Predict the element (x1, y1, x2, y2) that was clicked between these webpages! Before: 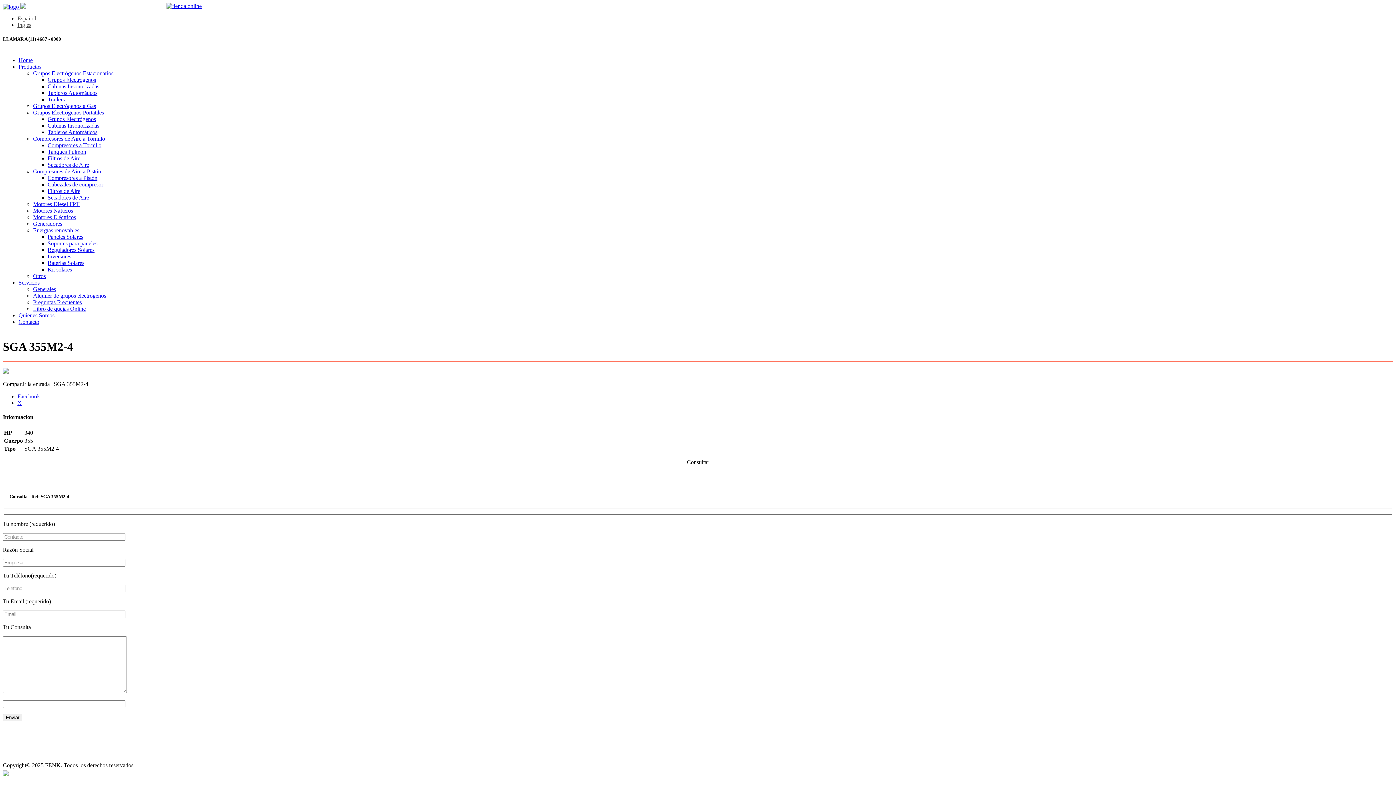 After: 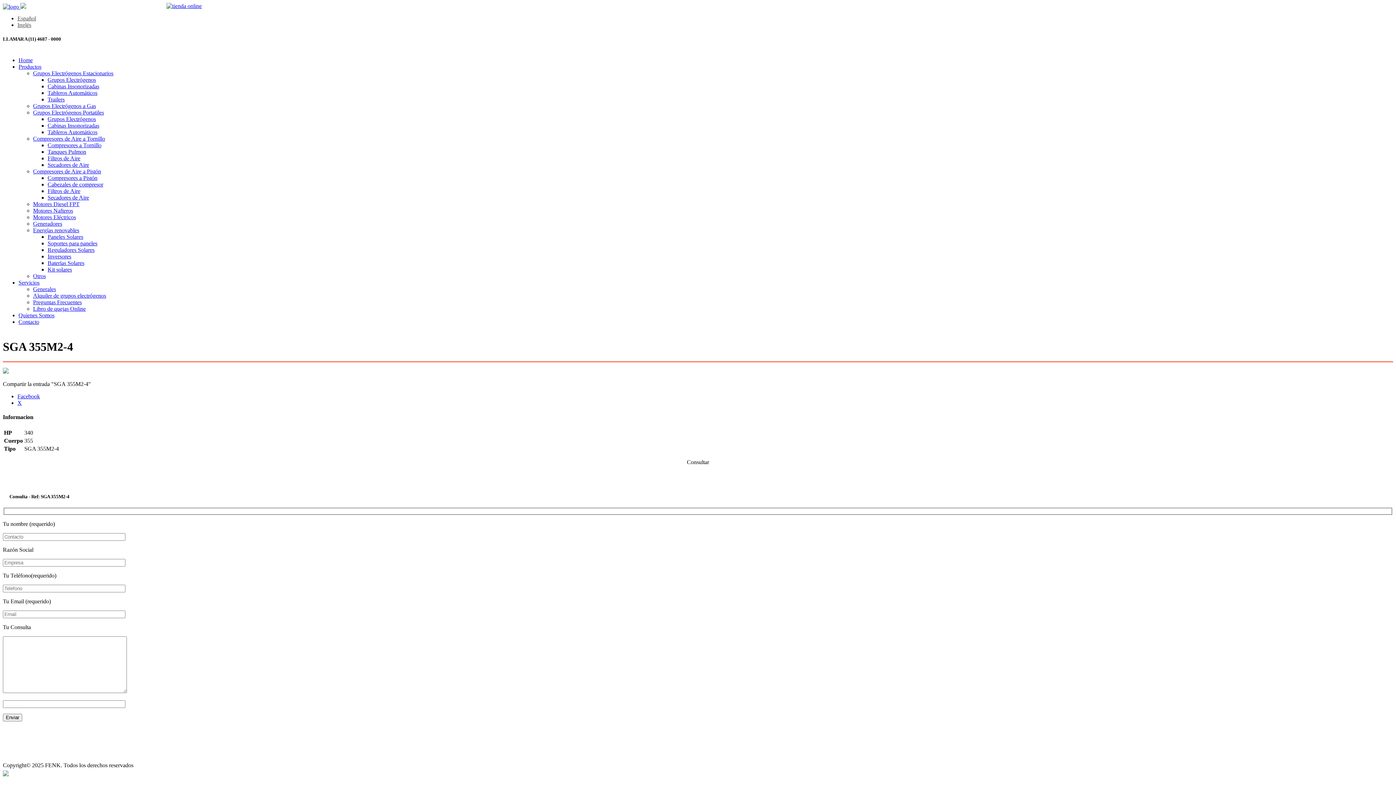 Action: bbox: (17, 15, 36, 21) label: Español